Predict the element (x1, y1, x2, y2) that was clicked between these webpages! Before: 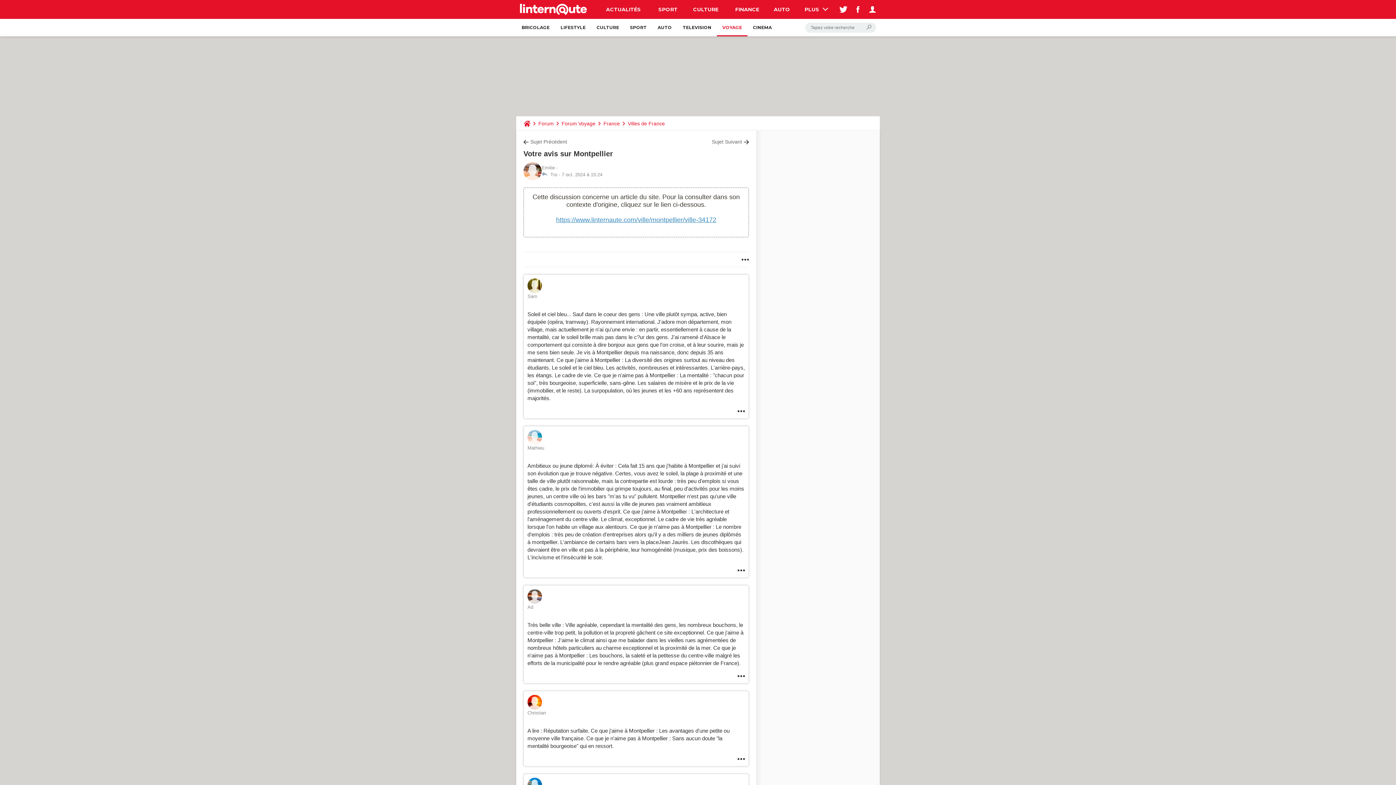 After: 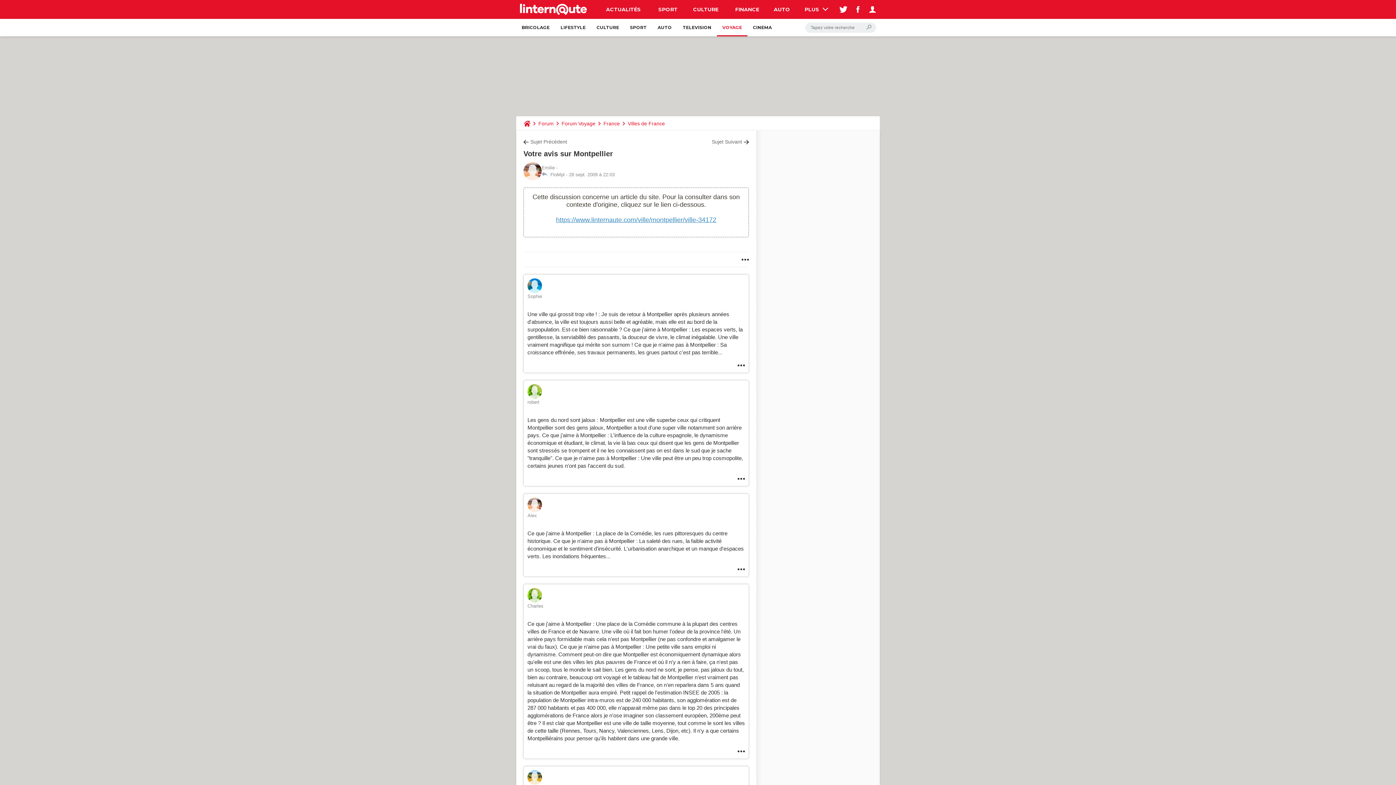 Action: bbox: (527, 589, 745, 604)